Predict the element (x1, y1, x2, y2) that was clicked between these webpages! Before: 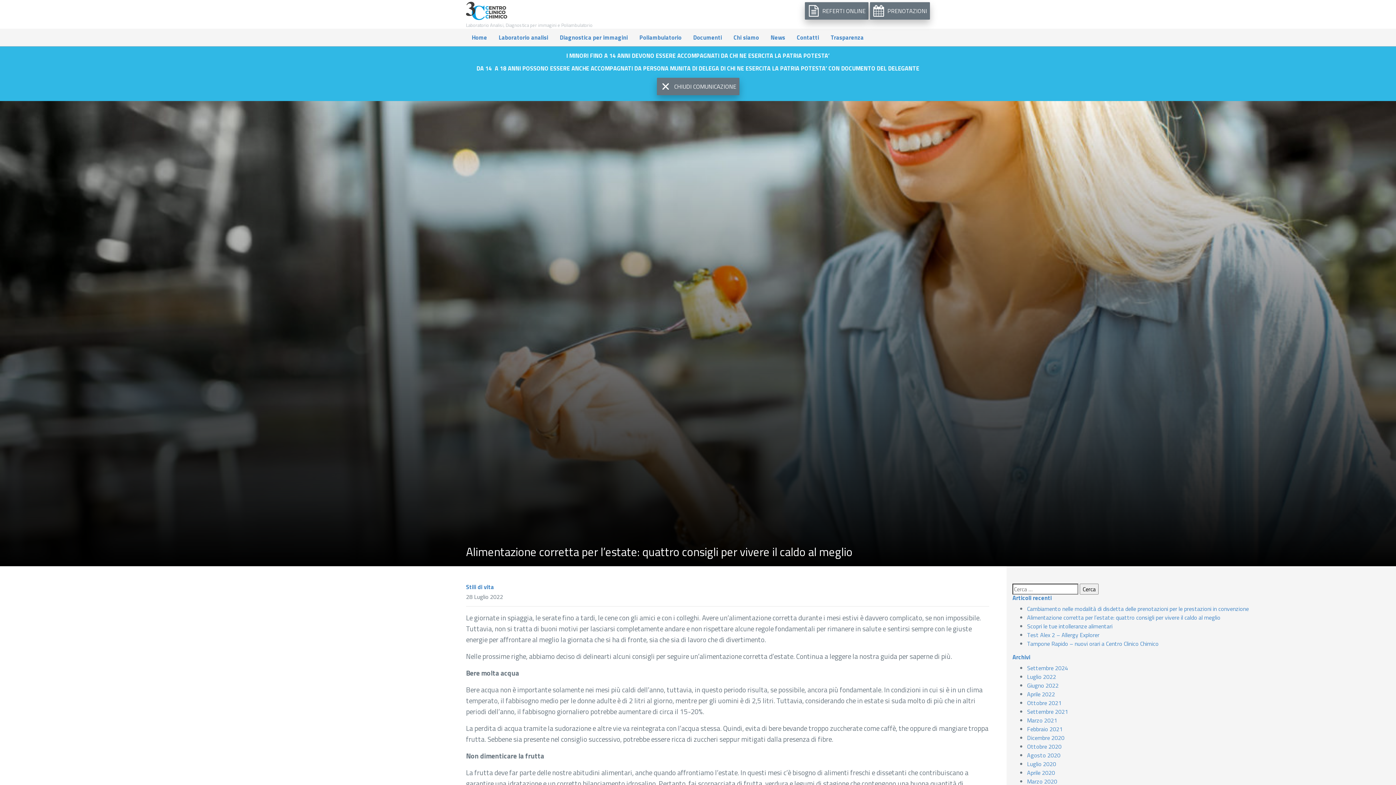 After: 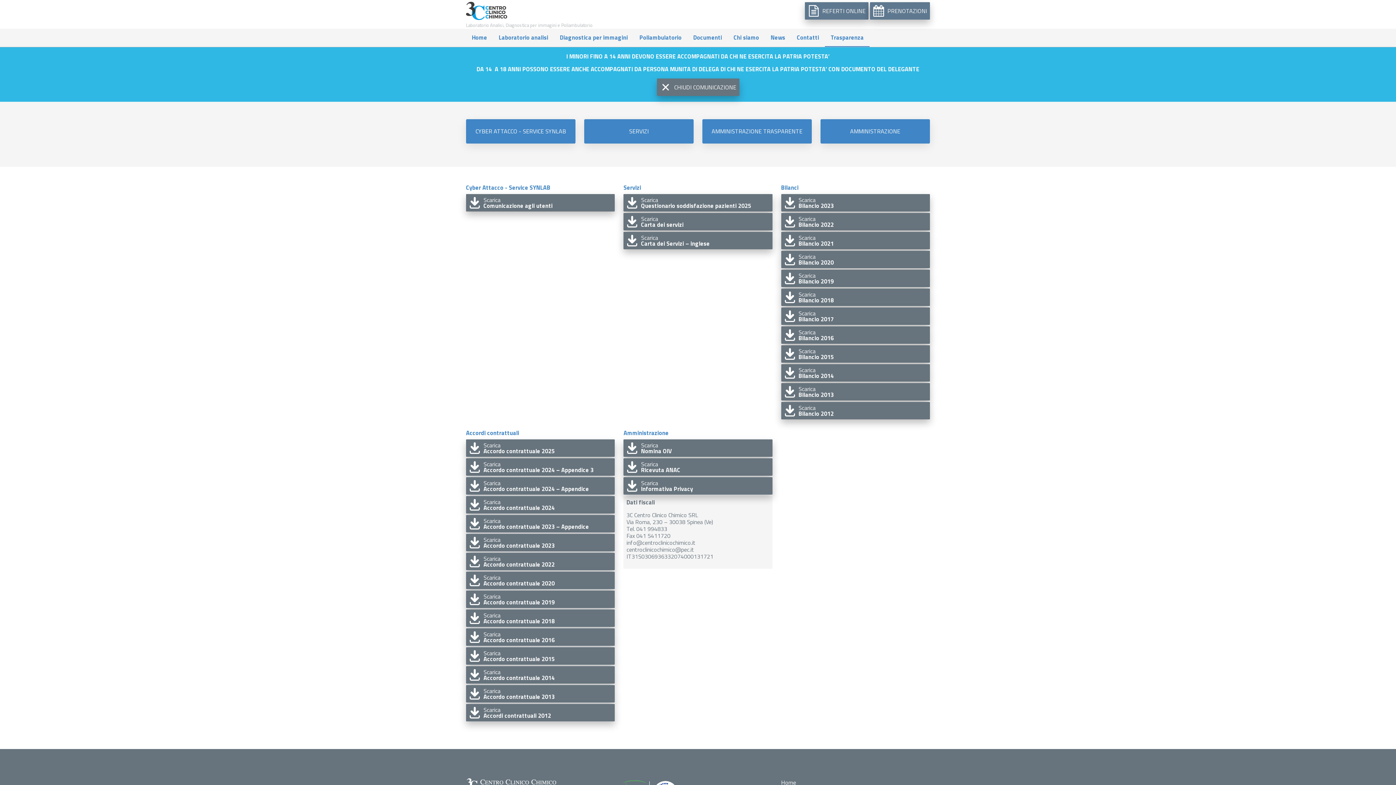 Action: label: Trasparenza bbox: (825, 28, 869, 46)